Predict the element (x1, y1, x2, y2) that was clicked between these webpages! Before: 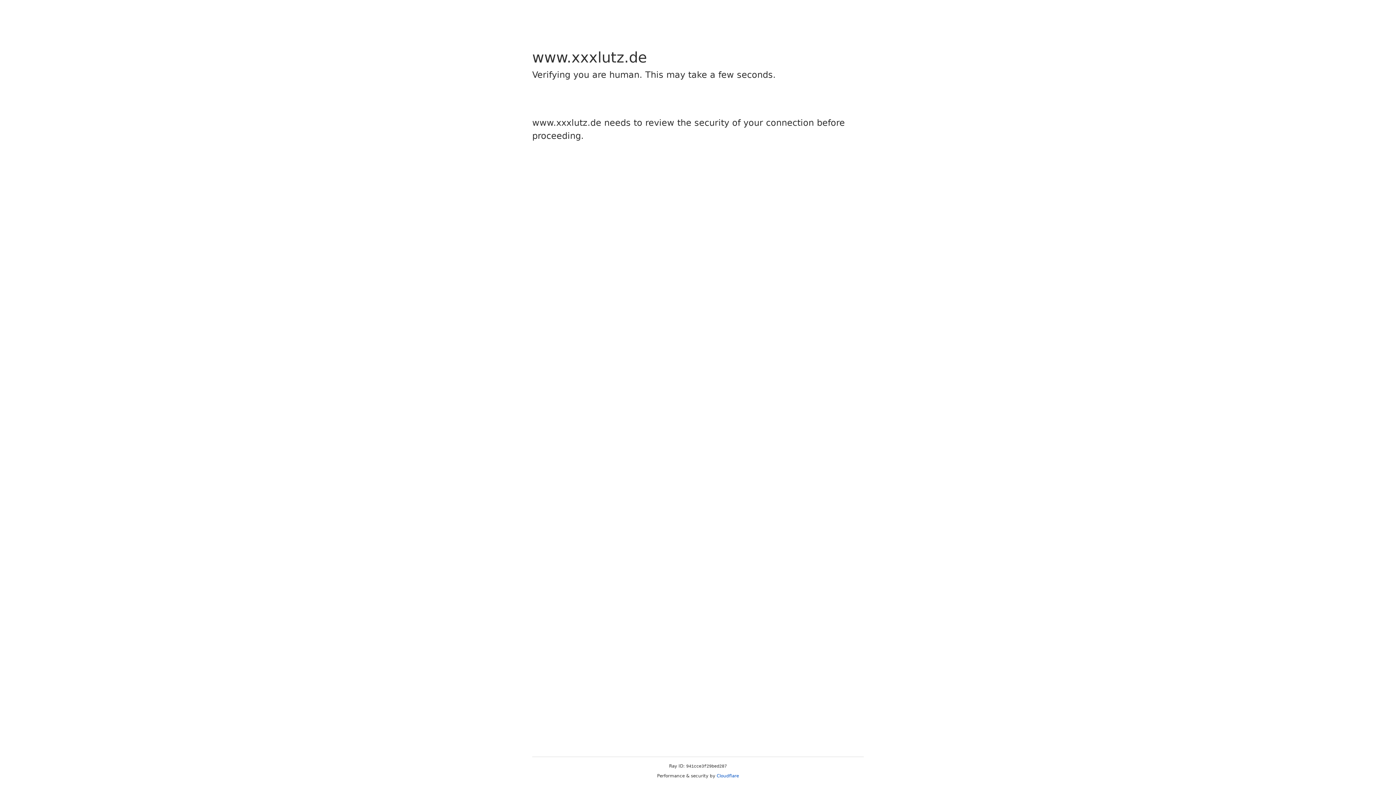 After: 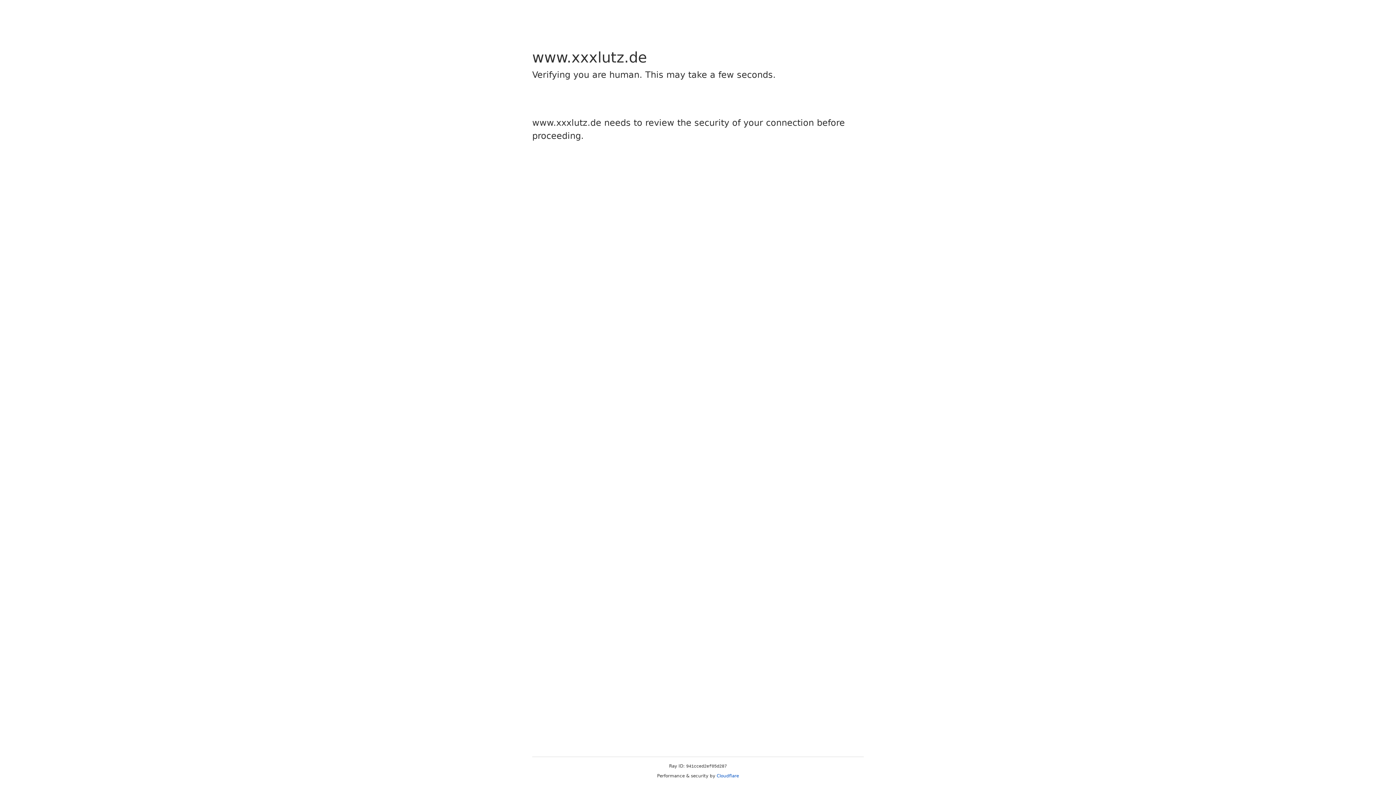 Action: bbox: (716, 773, 739, 778) label: Cloudflare